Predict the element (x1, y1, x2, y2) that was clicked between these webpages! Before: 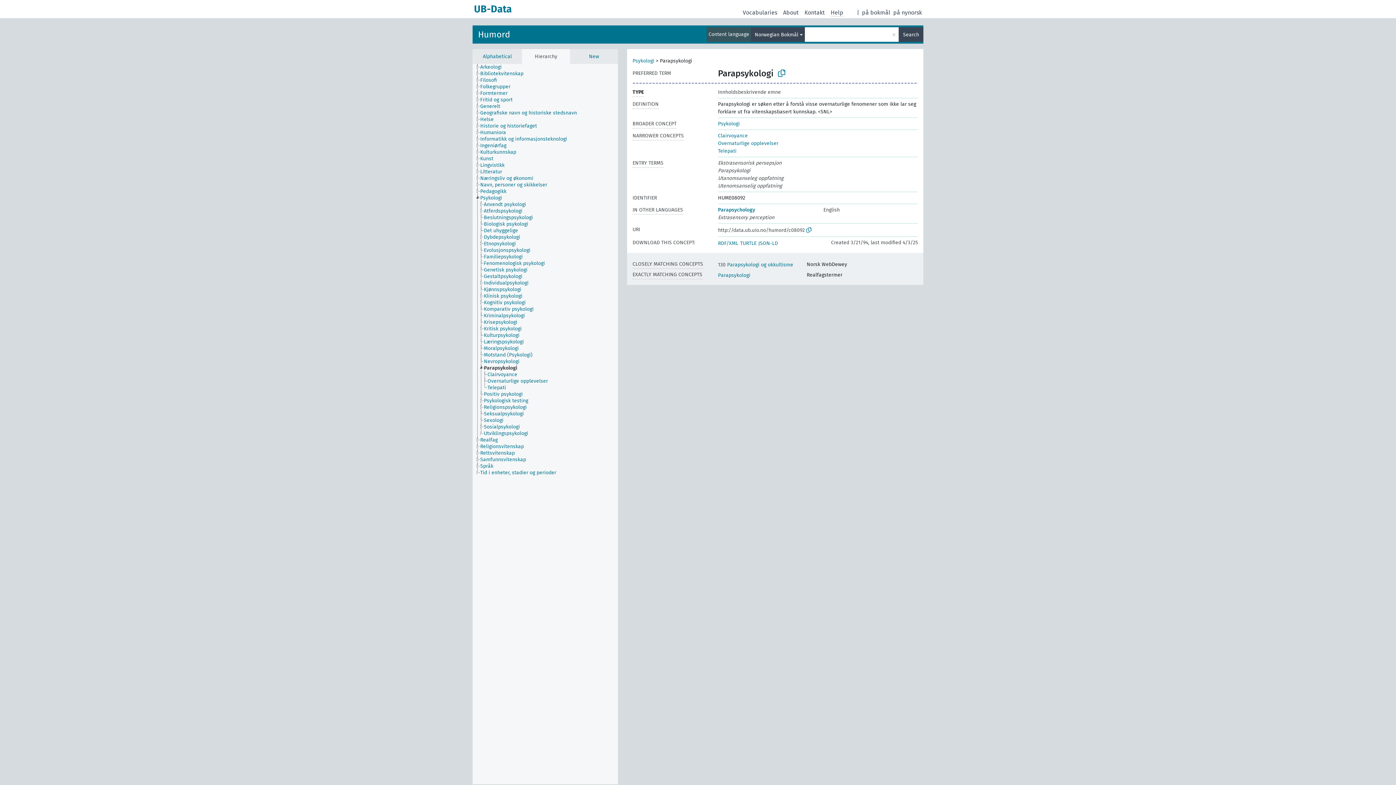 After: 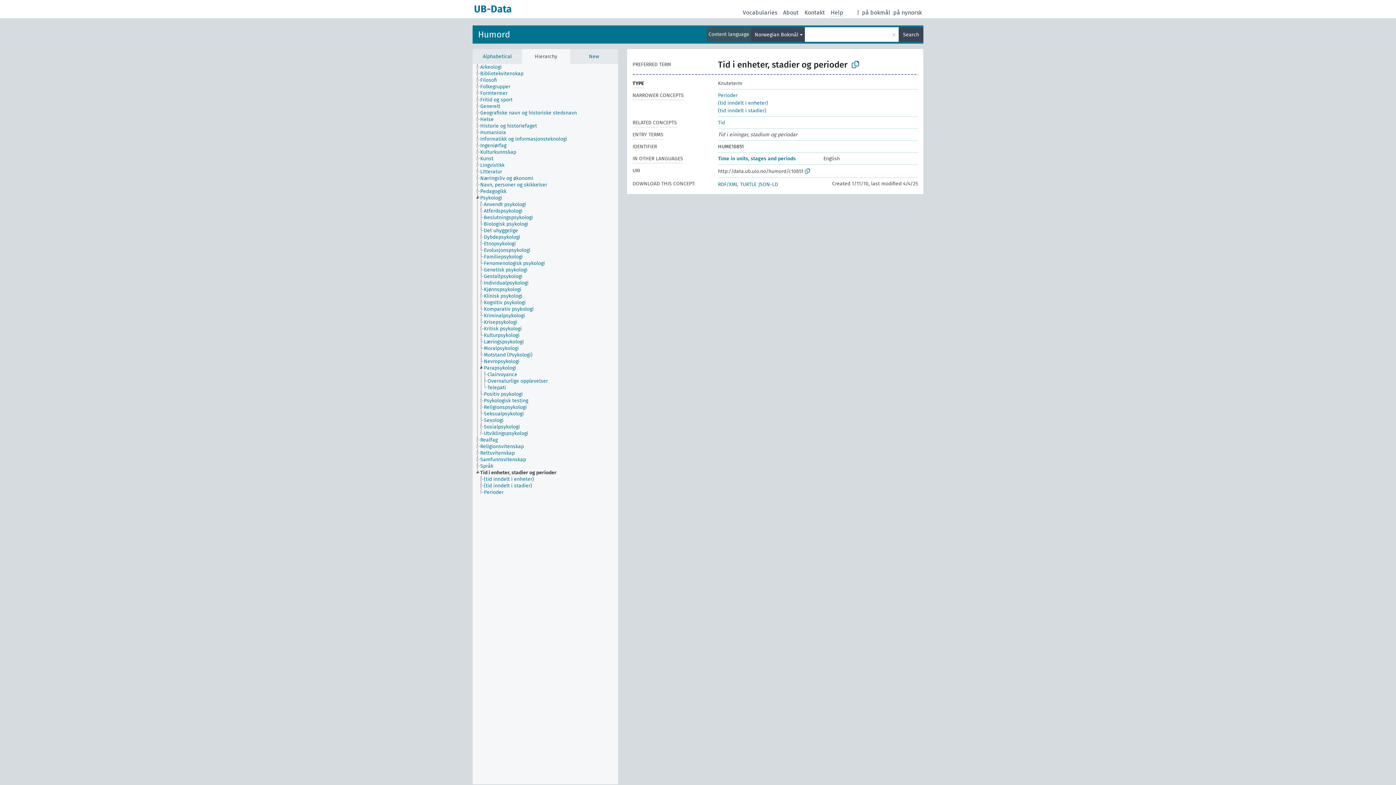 Action: label: Tid i enheter, stadier og perioder bbox: (480, 469, 562, 476)